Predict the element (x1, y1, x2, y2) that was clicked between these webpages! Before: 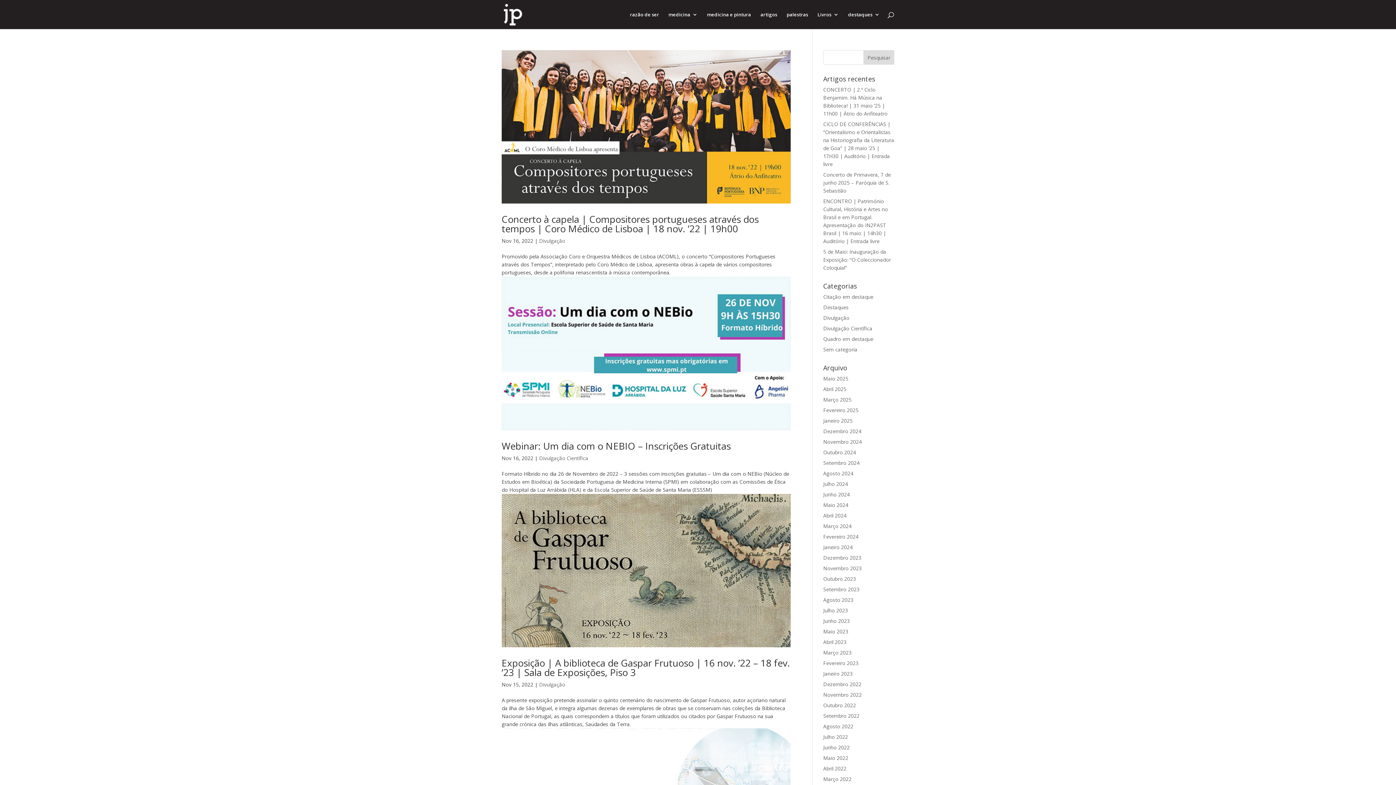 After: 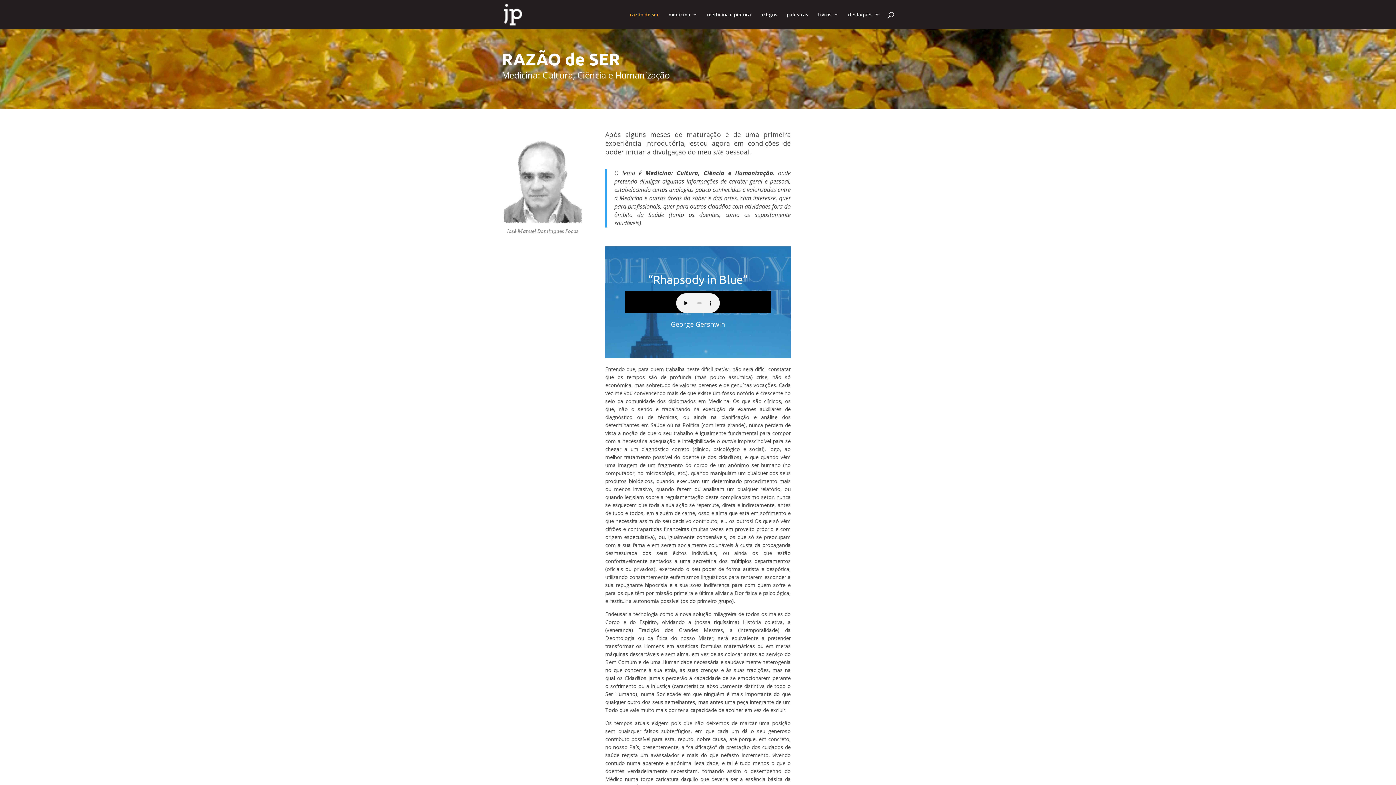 Action: label: razão de ser bbox: (630, 12, 659, 29)